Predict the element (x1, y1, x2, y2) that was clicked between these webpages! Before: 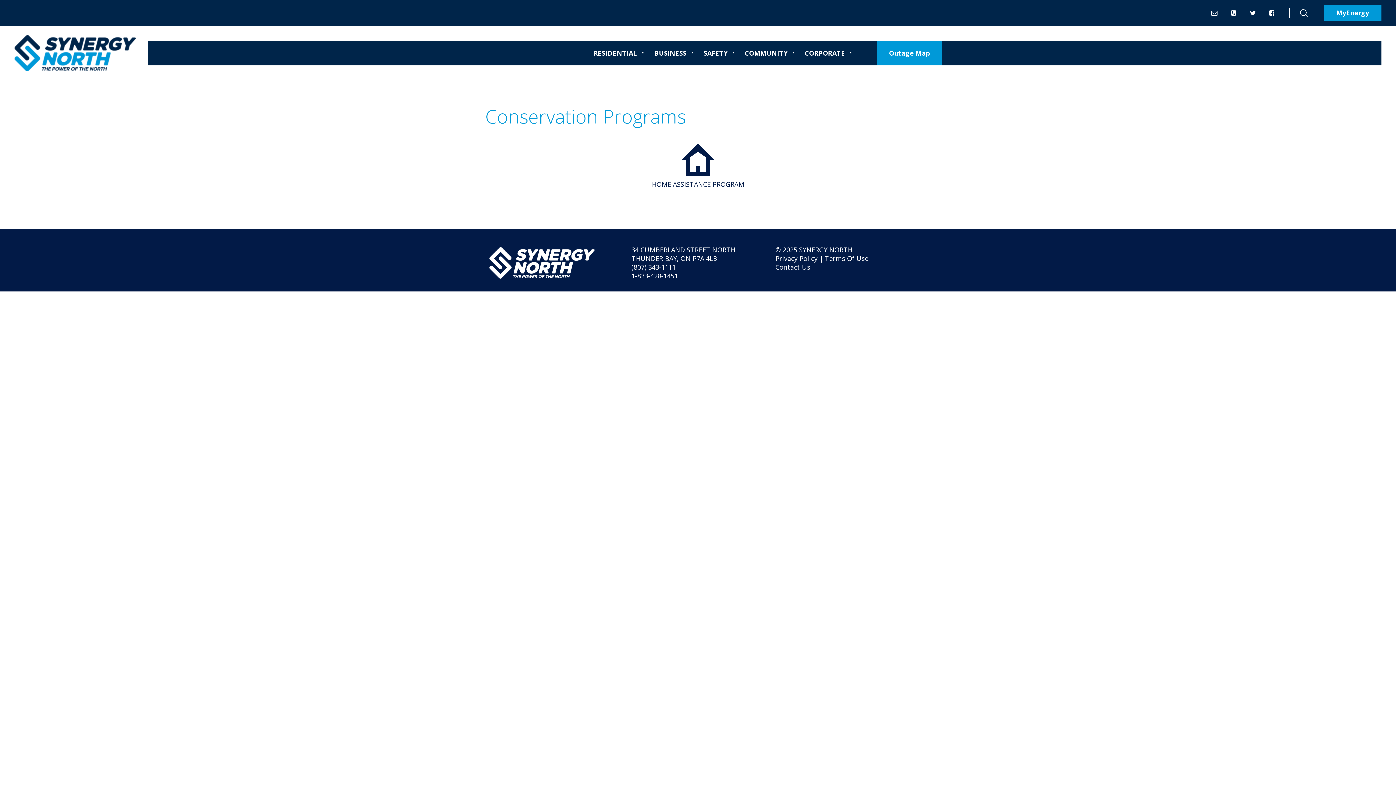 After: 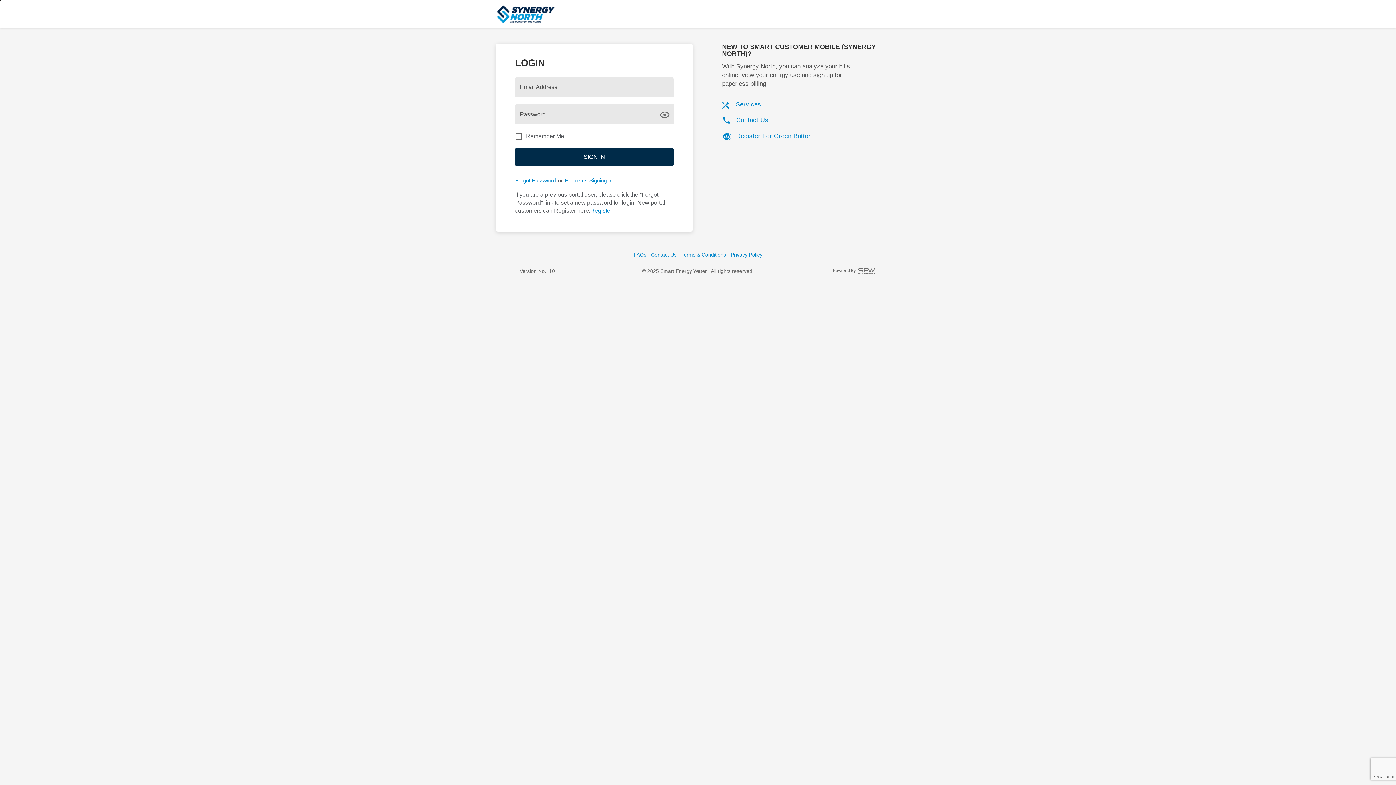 Action: bbox: (1324, 4, 1381, 21) label: MyEnergy